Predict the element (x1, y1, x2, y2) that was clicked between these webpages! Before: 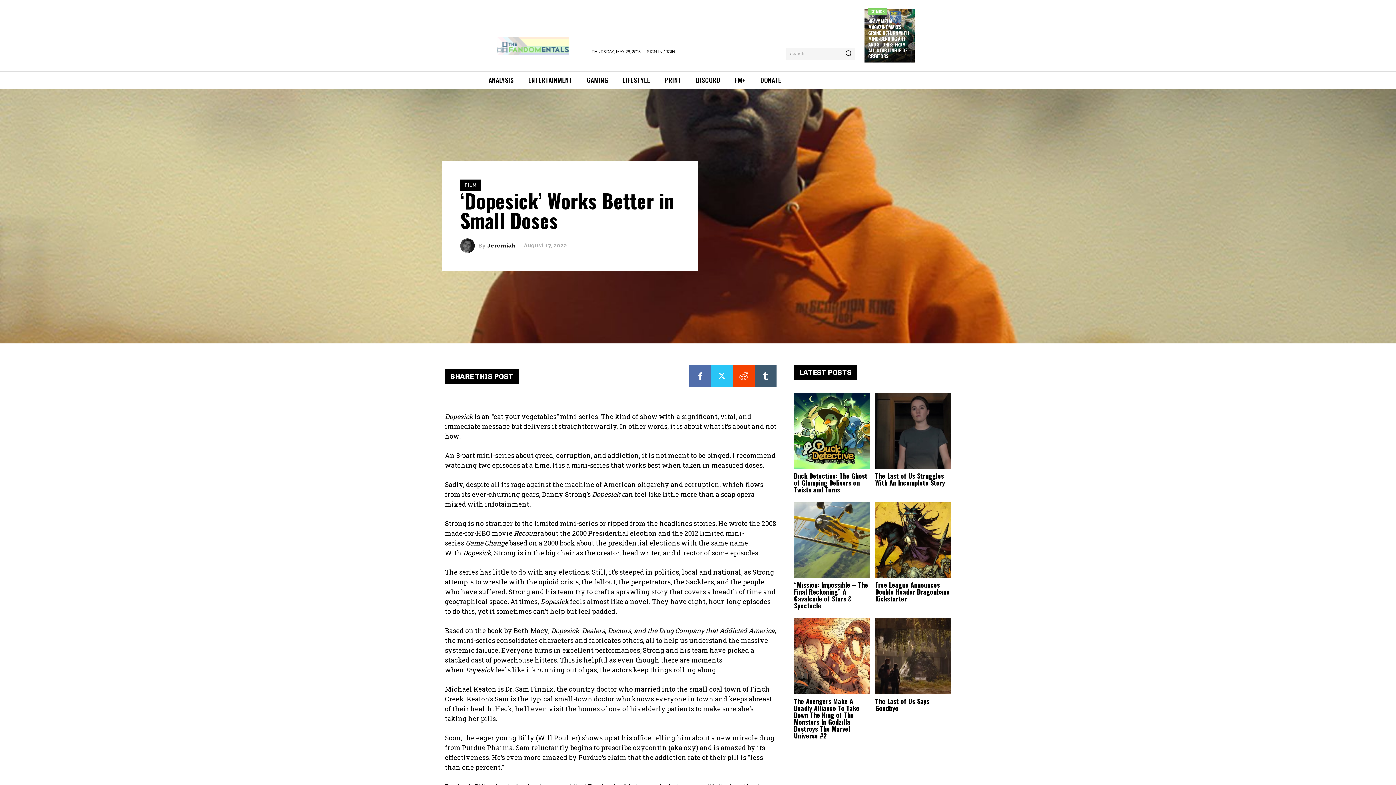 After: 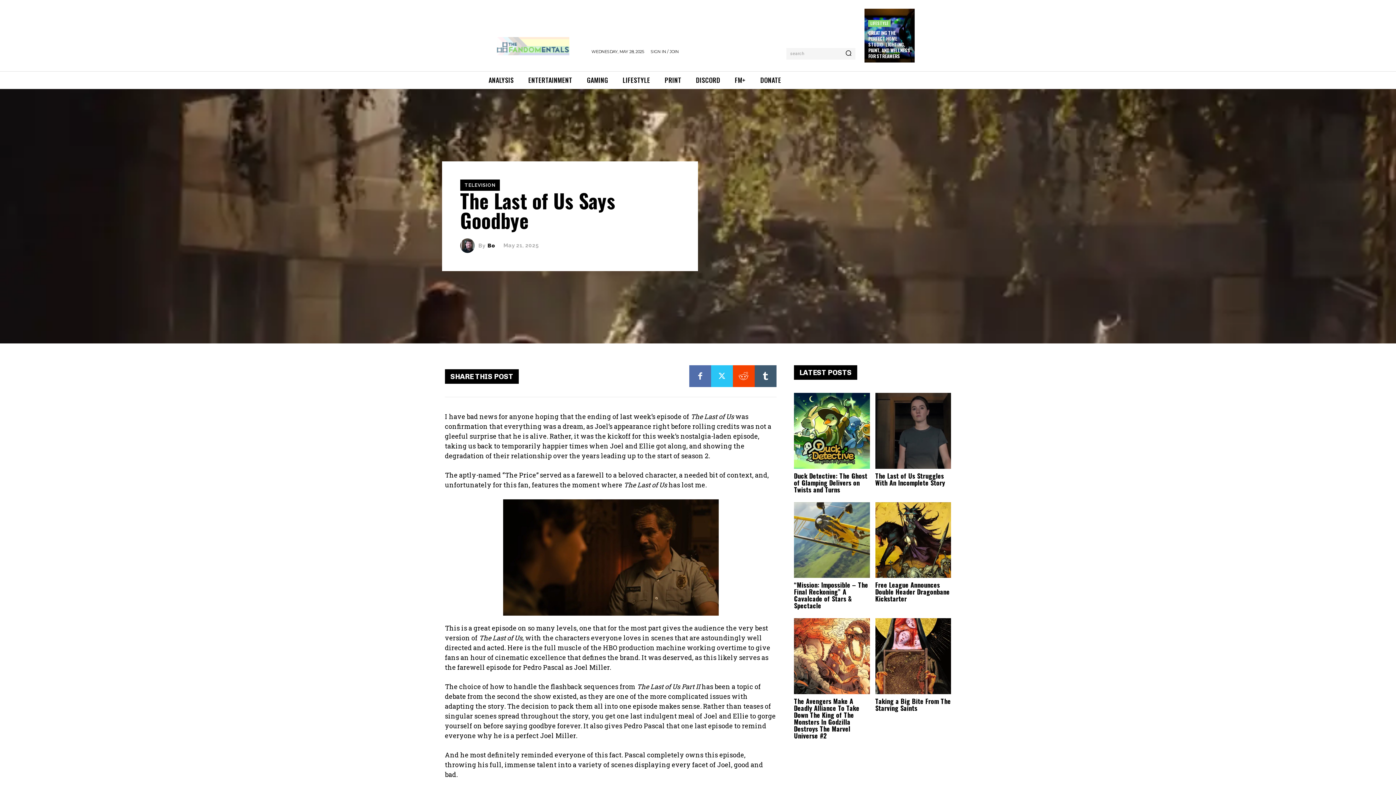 Action: bbox: (875, 696, 929, 712) label: The Last of Us Says Goodbye